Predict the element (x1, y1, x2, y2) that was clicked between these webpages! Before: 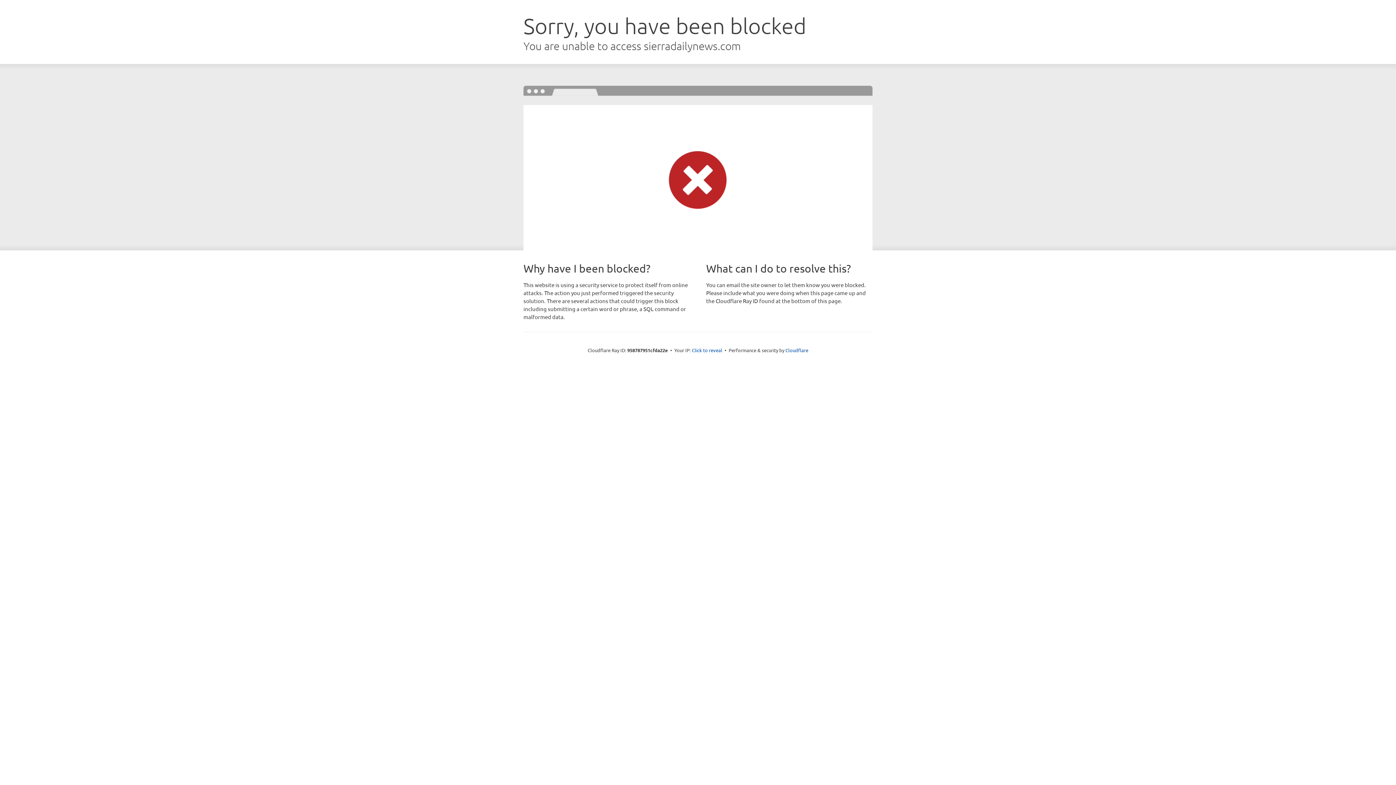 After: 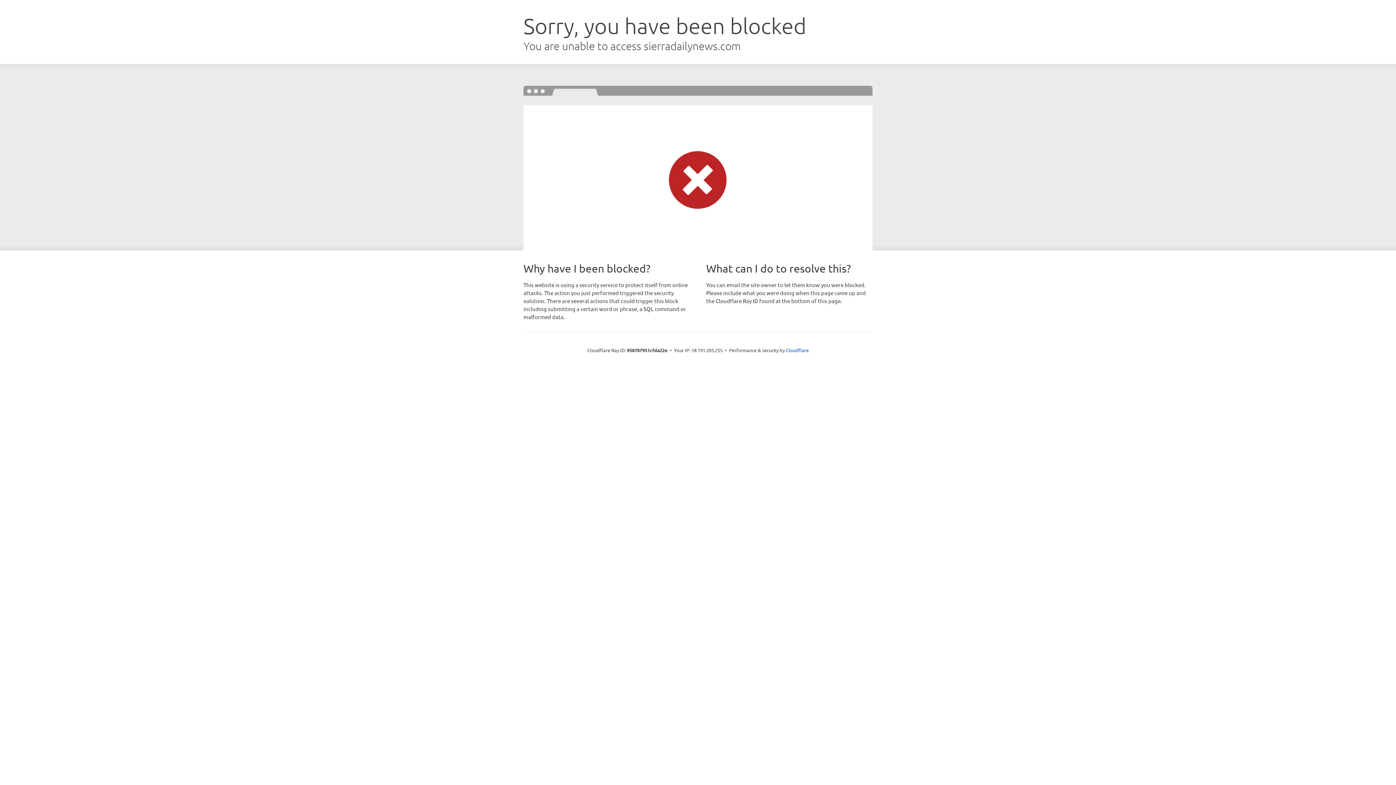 Action: label: Click to reveal bbox: (692, 346, 722, 353)